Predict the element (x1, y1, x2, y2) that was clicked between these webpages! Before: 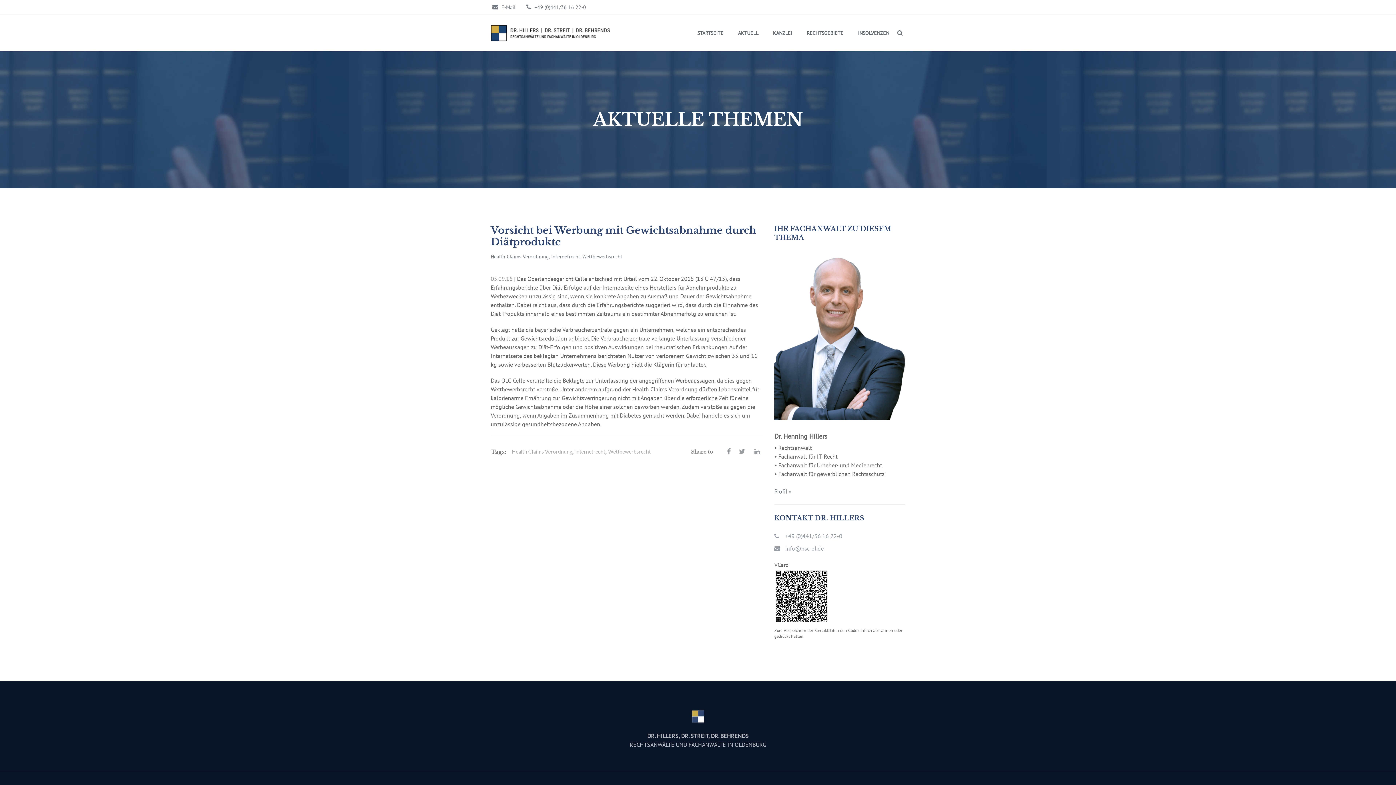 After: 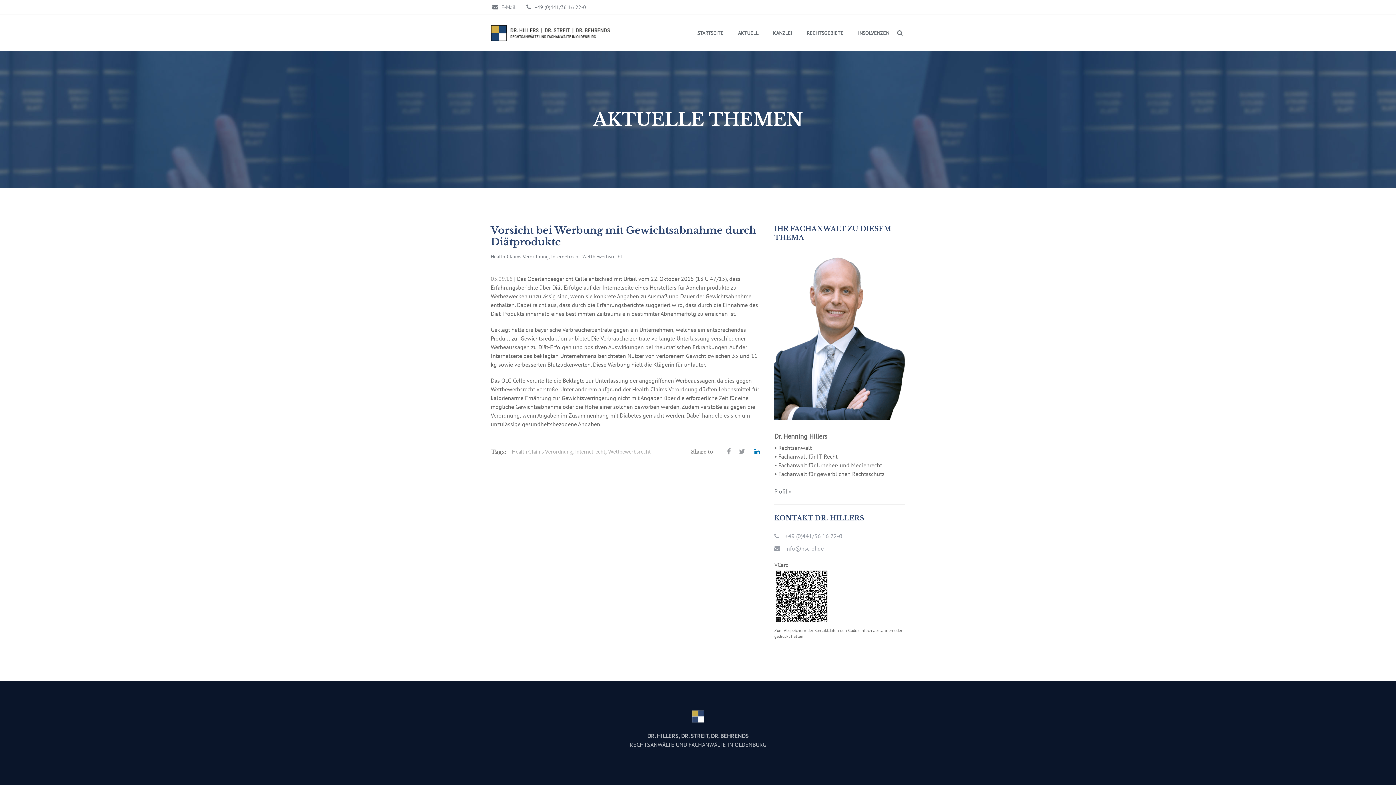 Action: bbox: (752, 447, 760, 456)